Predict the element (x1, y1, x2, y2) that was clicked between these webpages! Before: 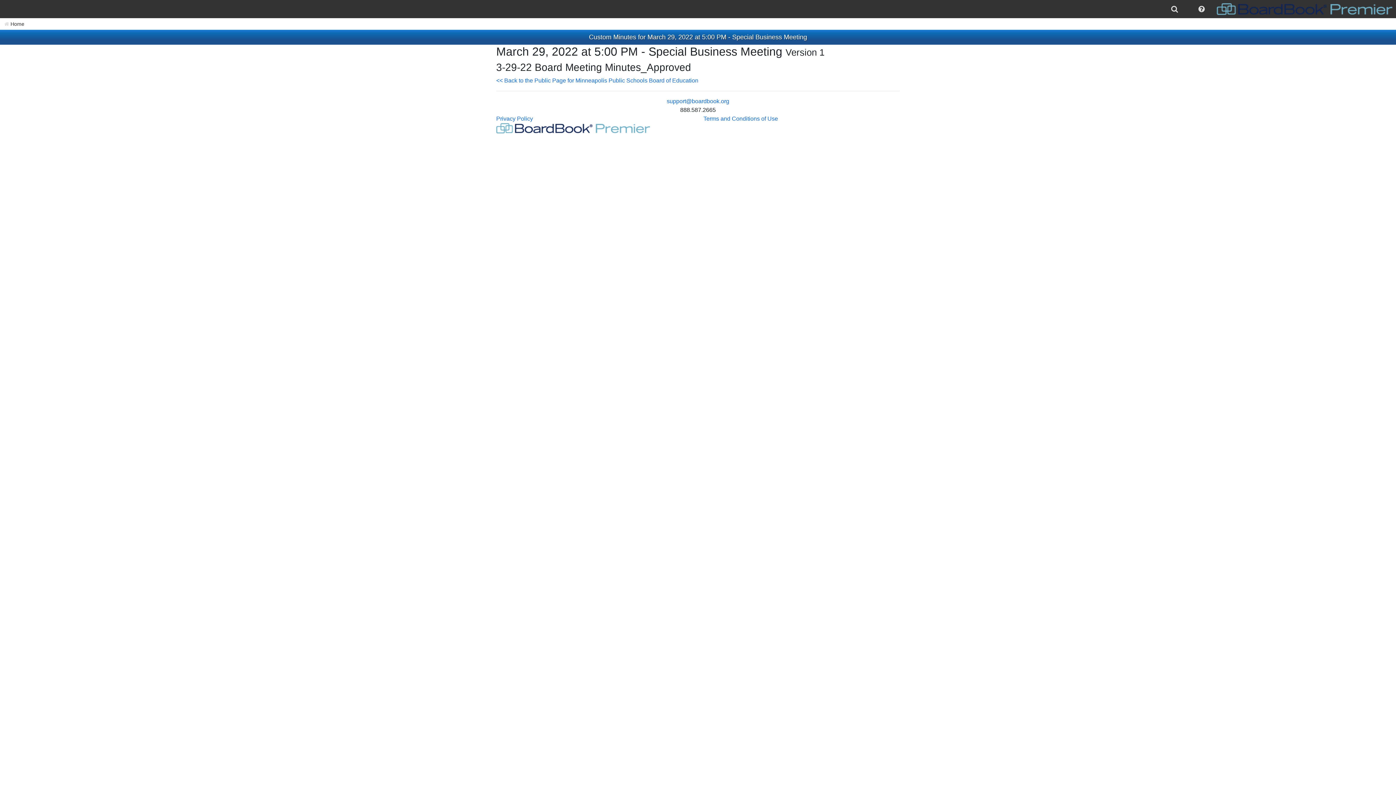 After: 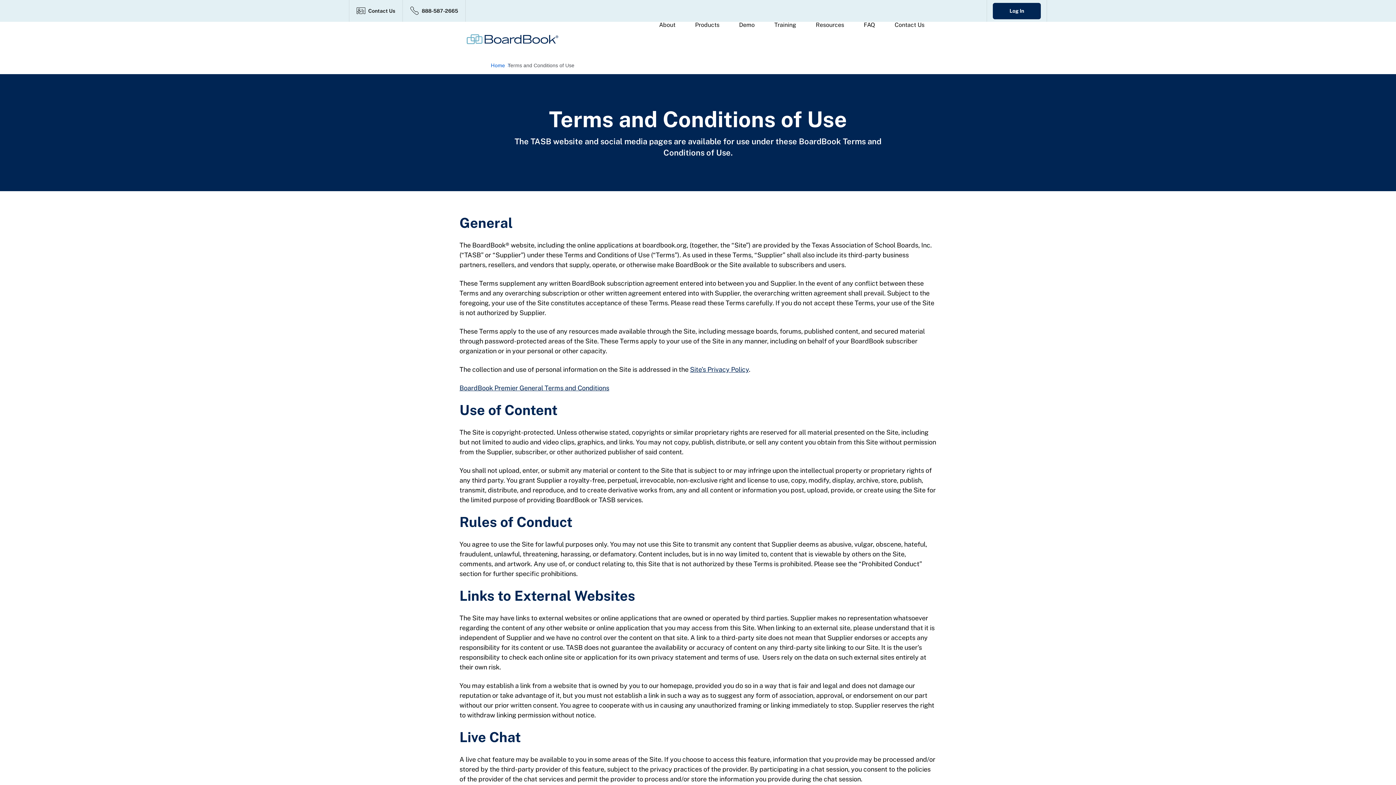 Action: label: Terms and Conditions of Use bbox: (703, 115, 778, 121)